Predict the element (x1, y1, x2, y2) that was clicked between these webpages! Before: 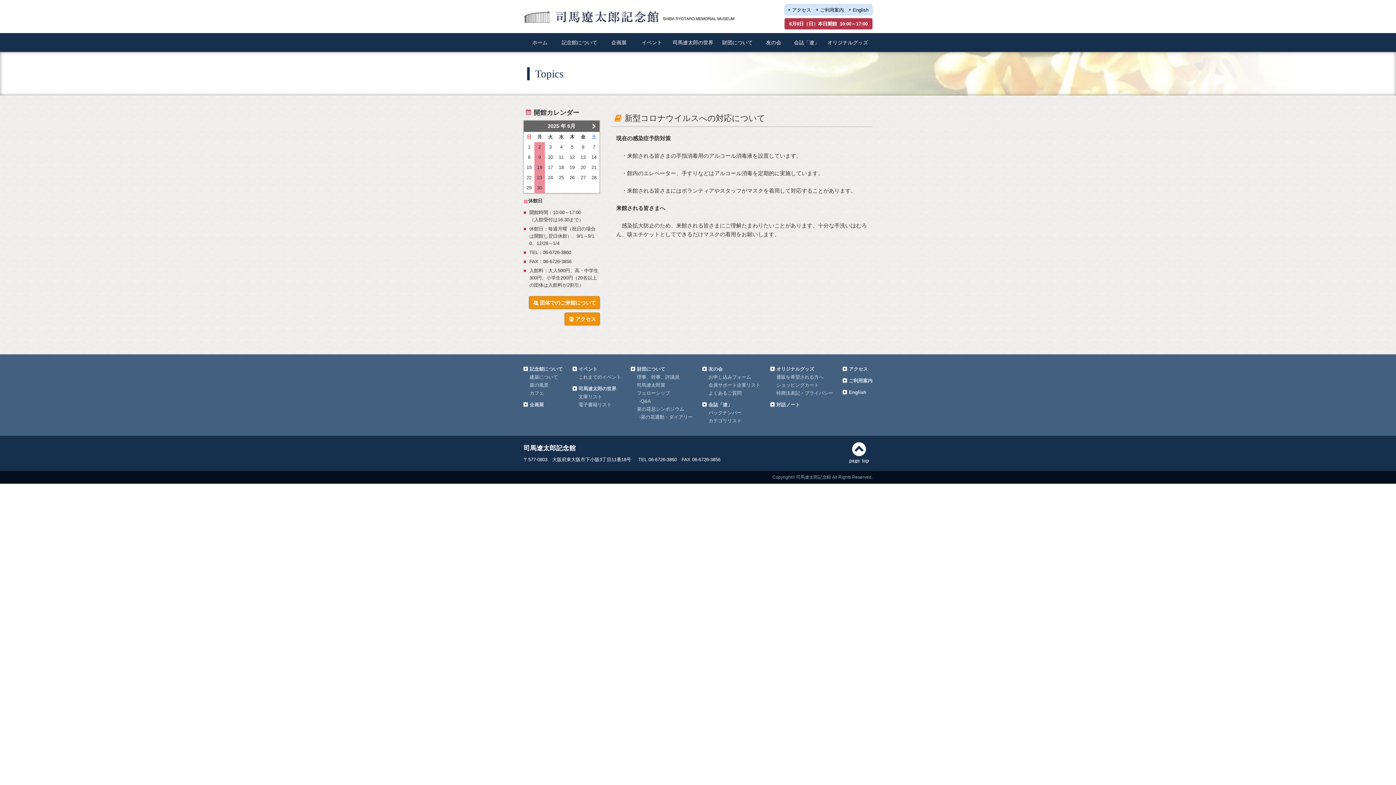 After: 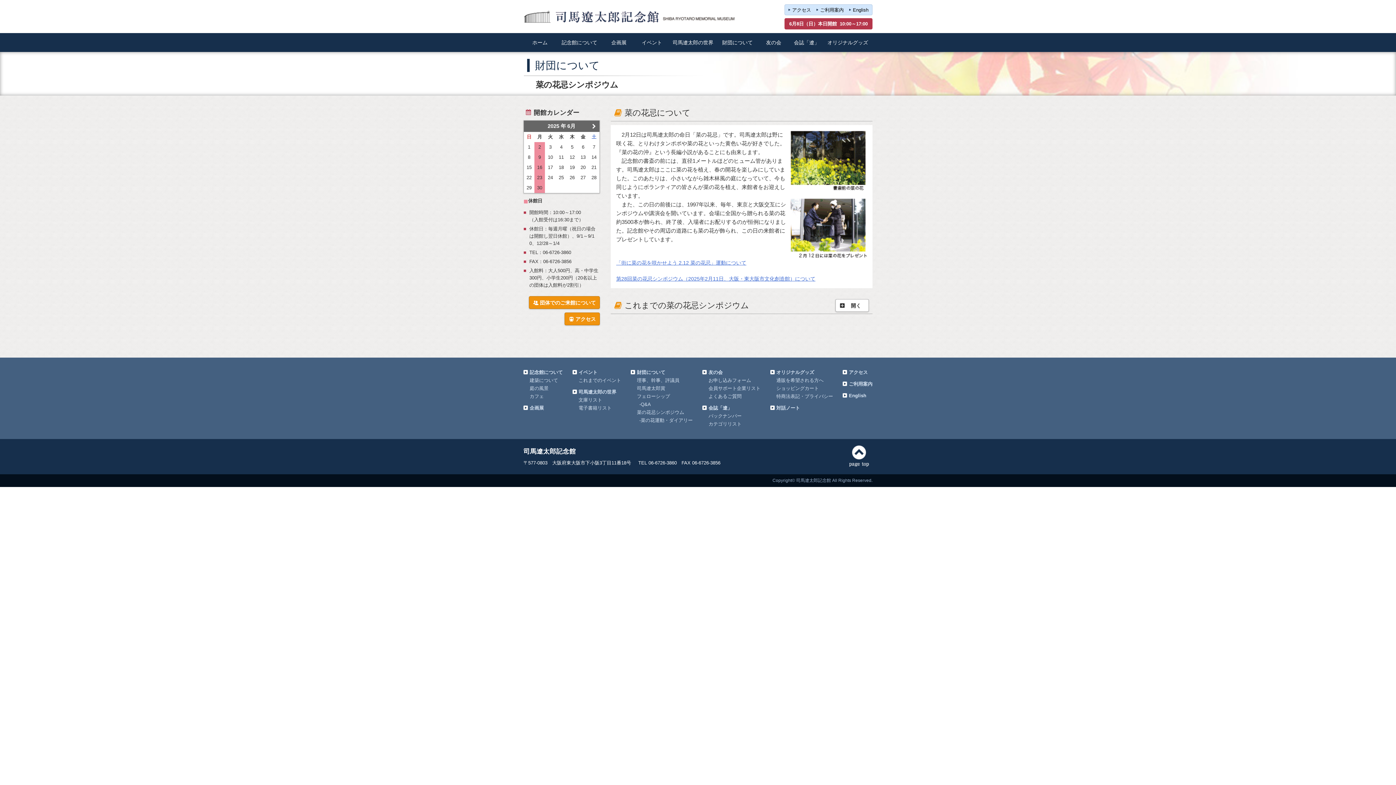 Action: bbox: (637, 406, 684, 412) label: 菜の花忌シンポジウム